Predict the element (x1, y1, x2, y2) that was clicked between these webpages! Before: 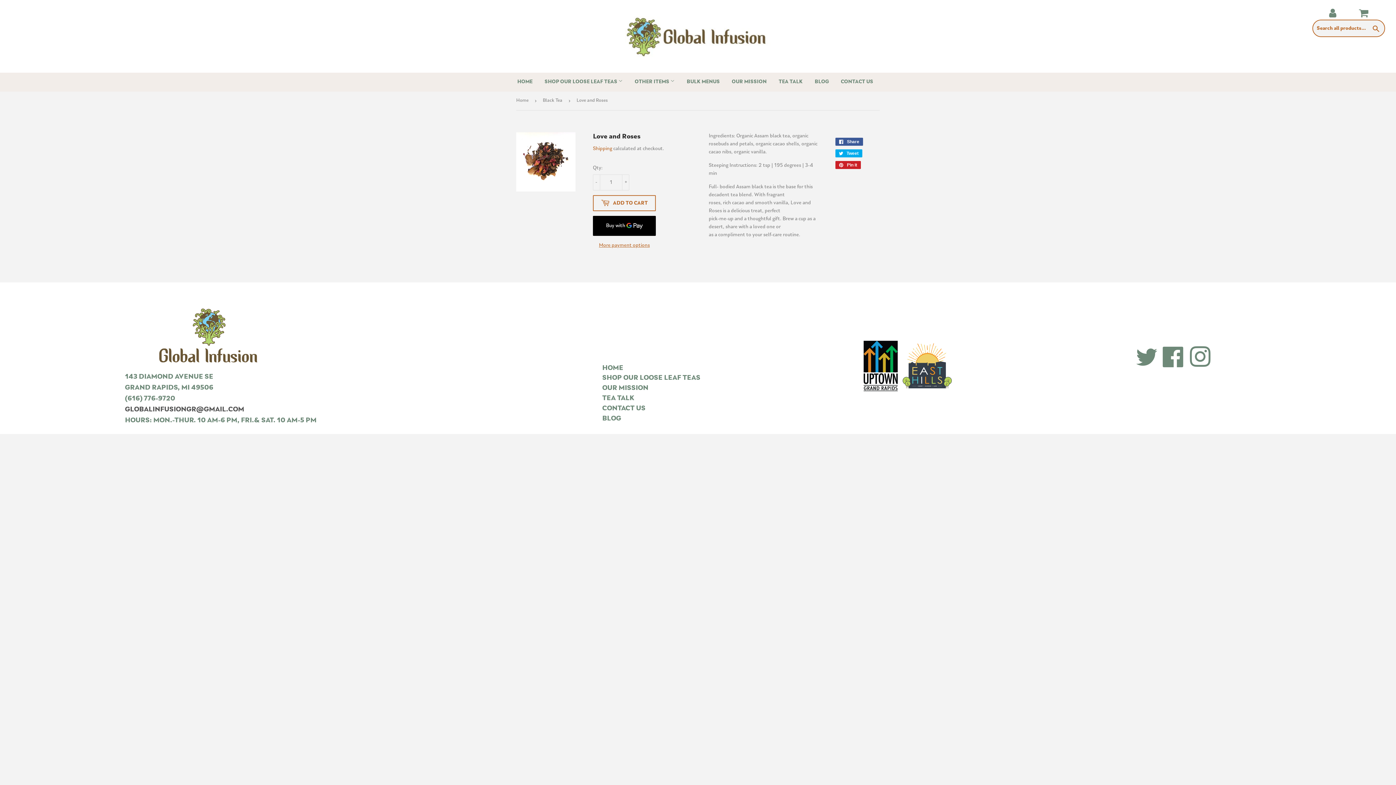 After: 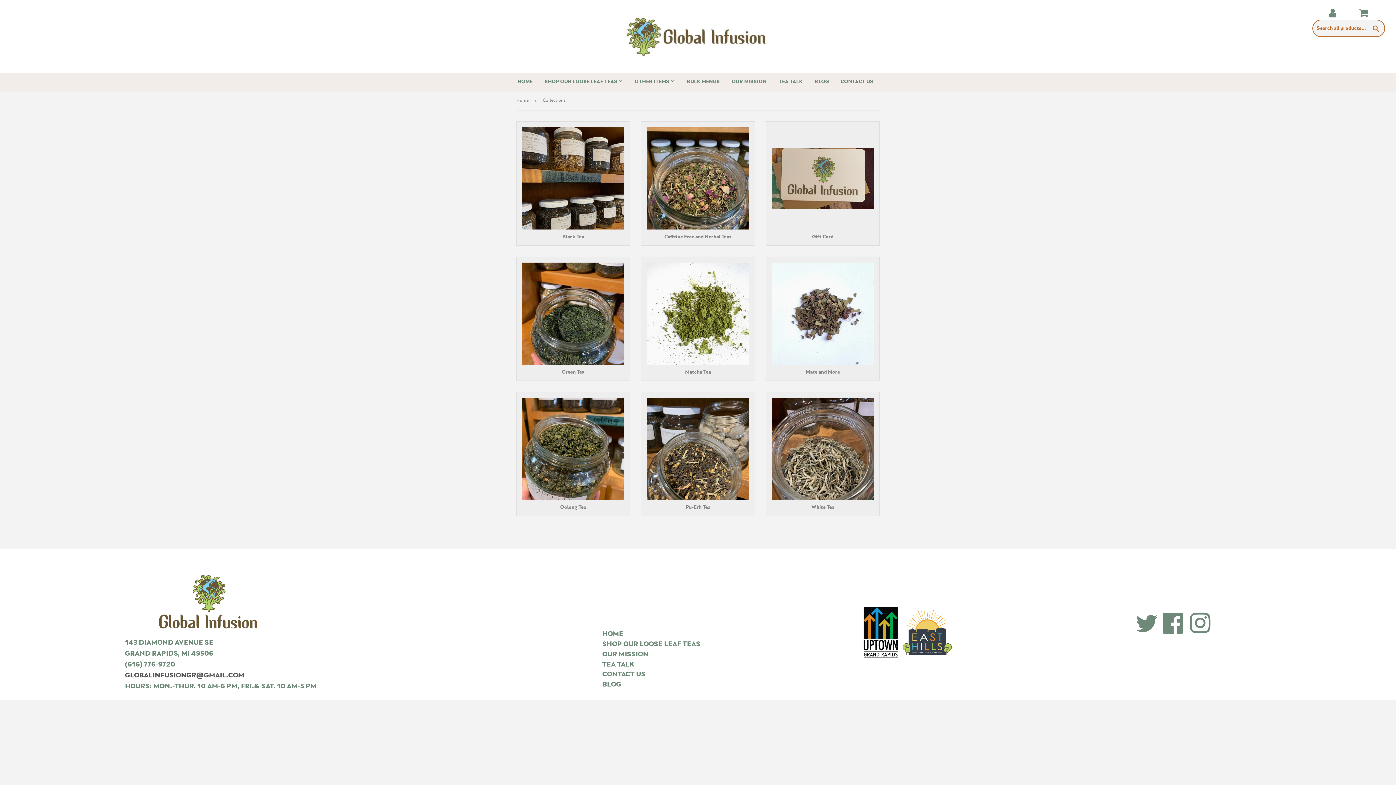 Action: label: SHOP OUR LOOSE LEAF TEAS  bbox: (539, 72, 628, 91)